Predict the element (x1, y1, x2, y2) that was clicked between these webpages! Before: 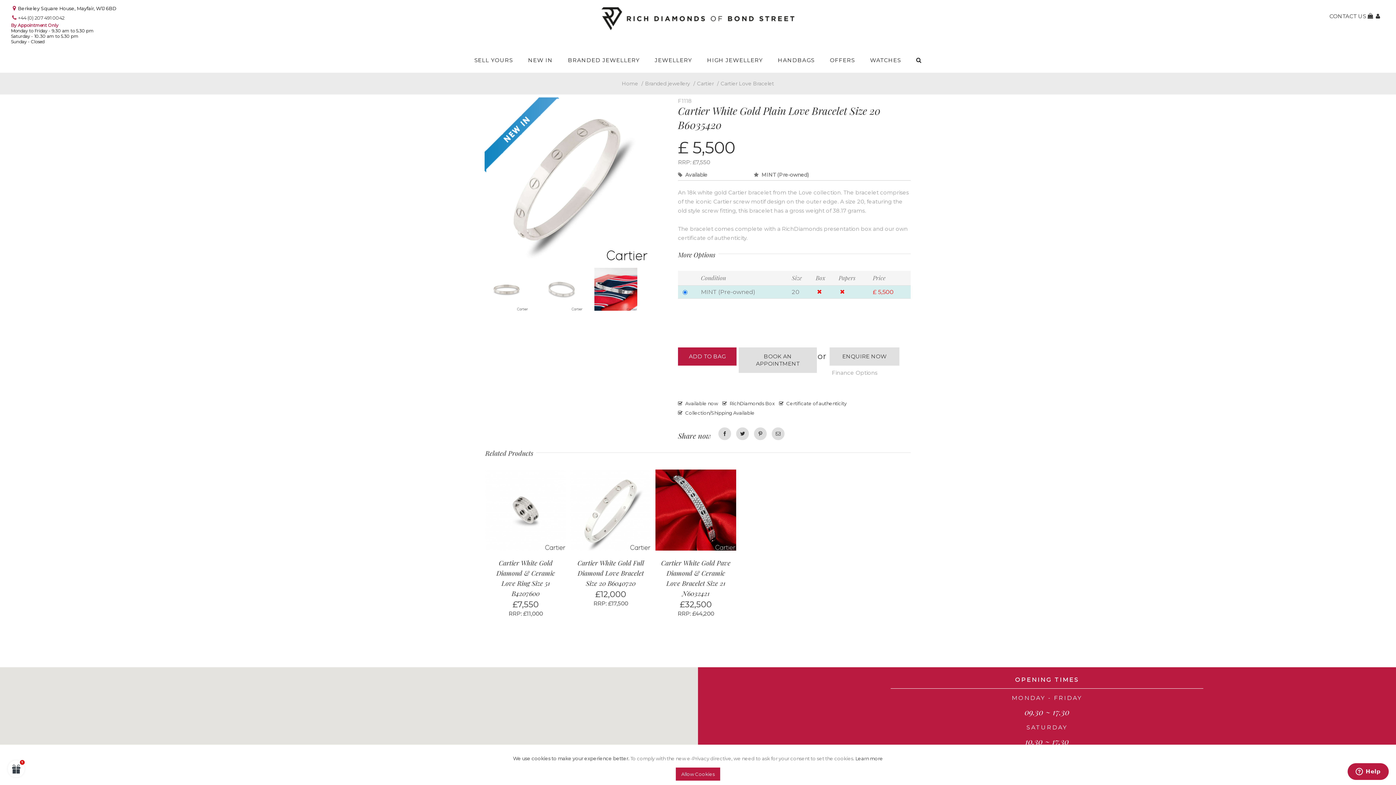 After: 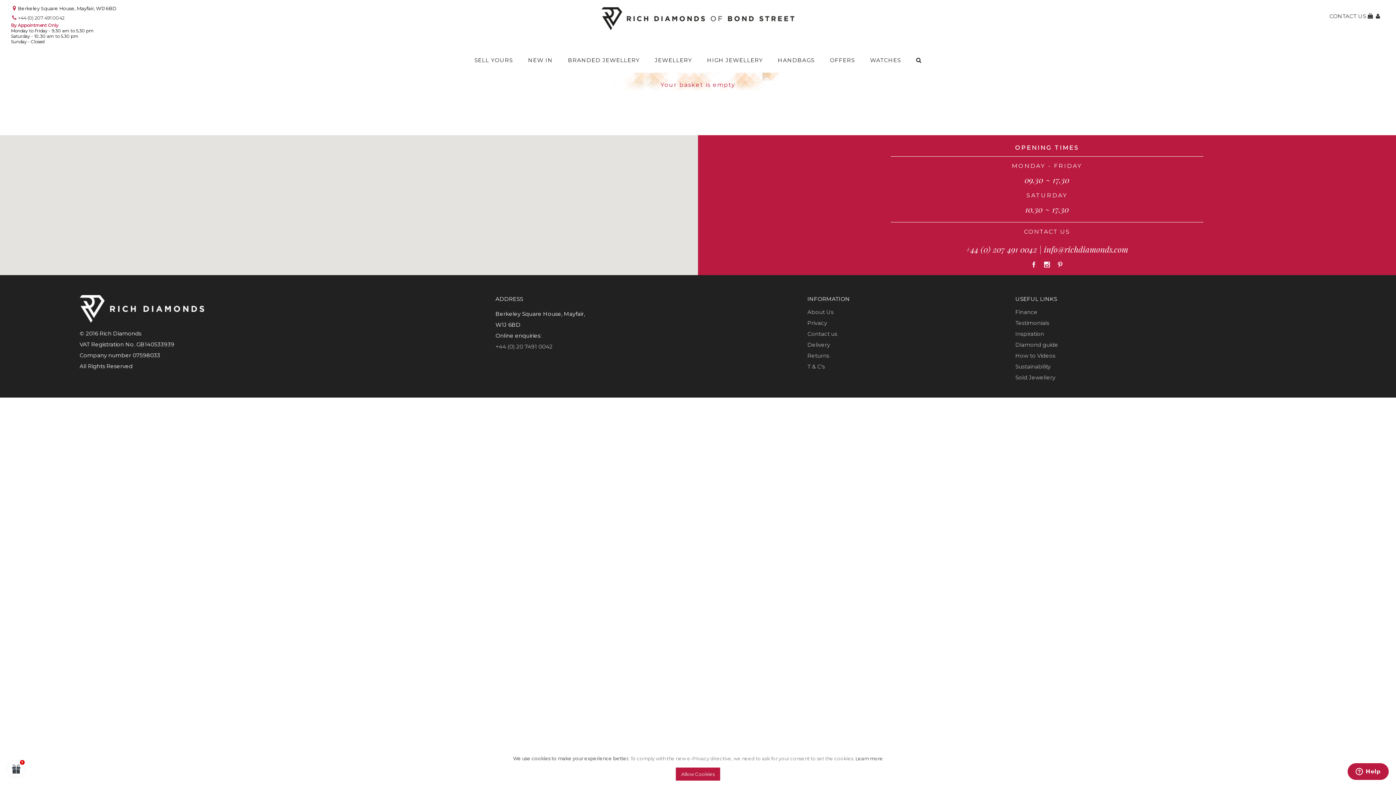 Action: bbox: (1367, 13, 1373, 18)